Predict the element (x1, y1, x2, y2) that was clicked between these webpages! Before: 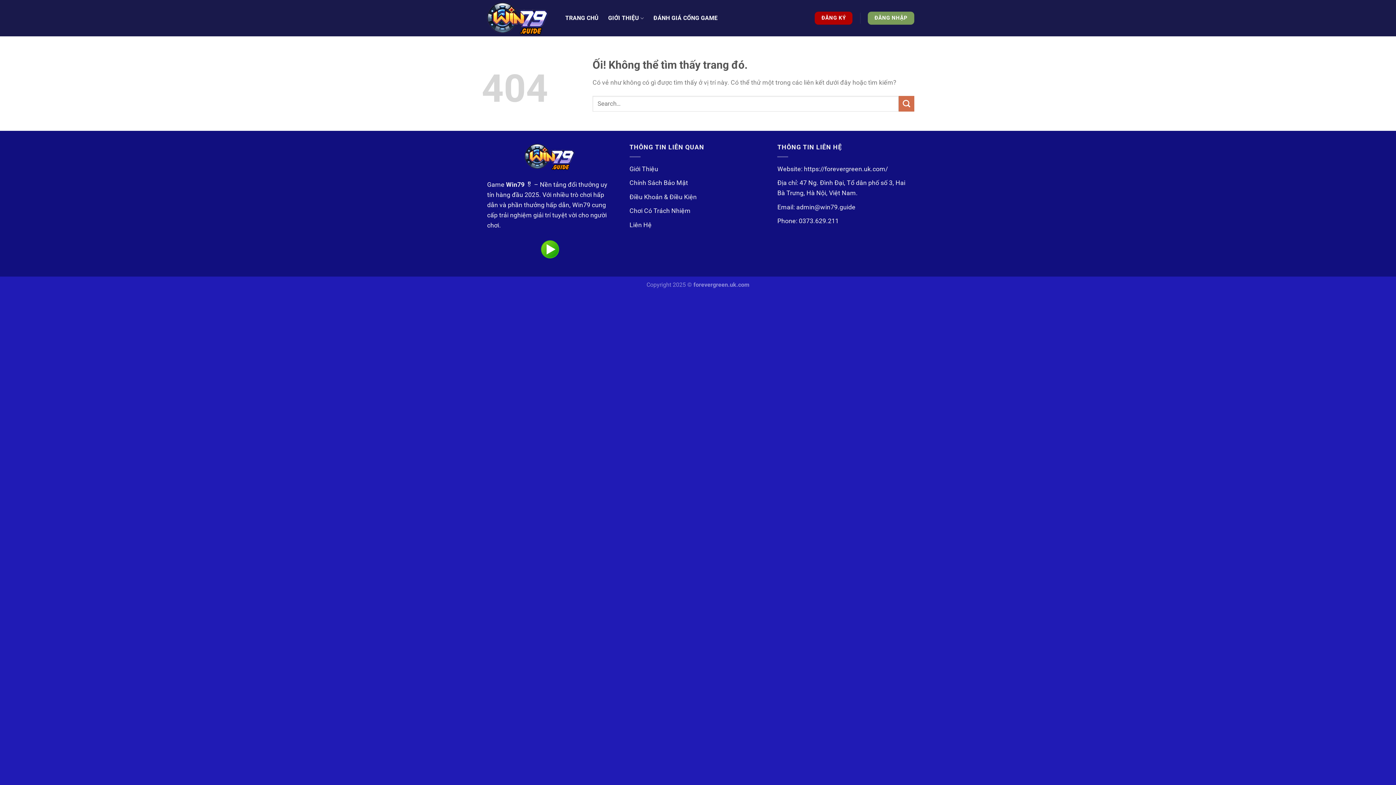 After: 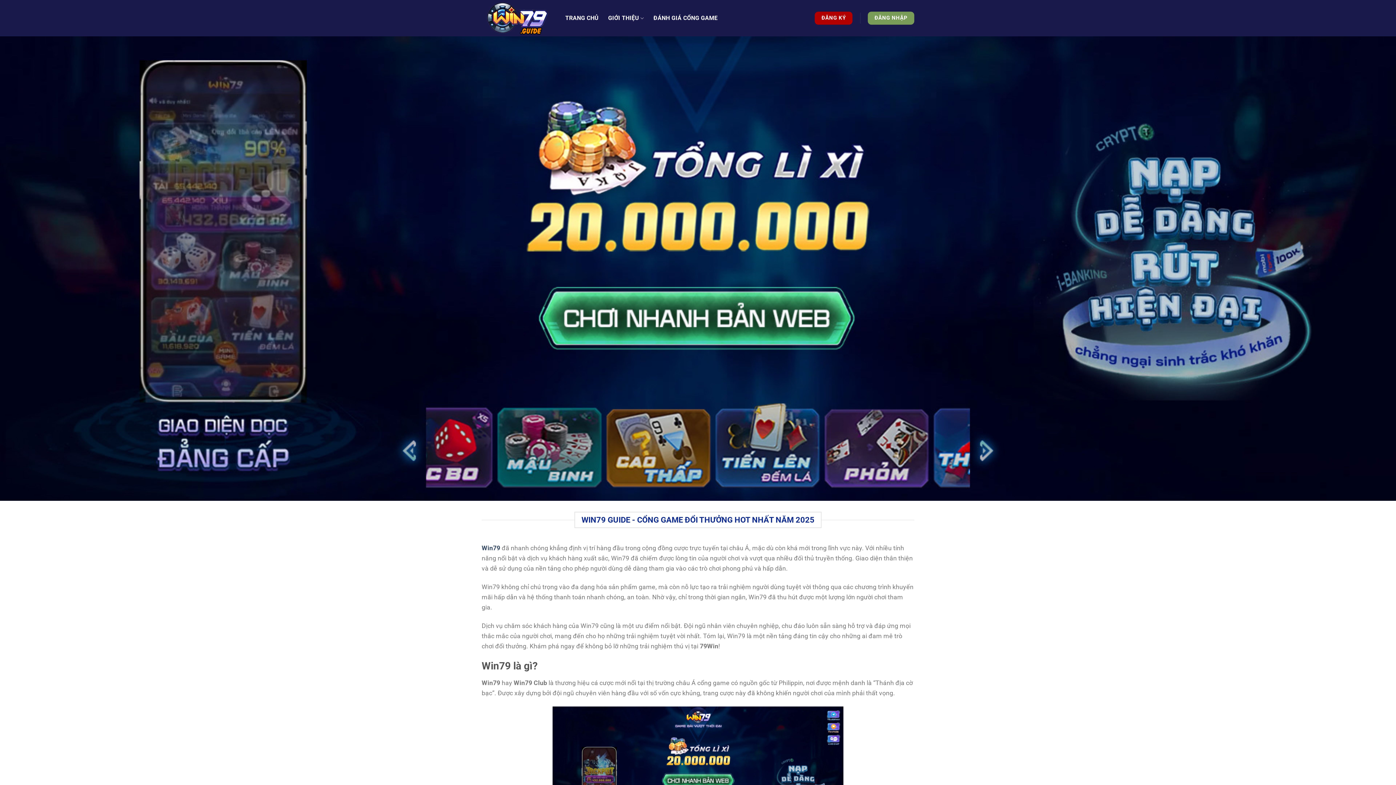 Action: bbox: (804, 165, 888, 172) label: https://forevergreen.uk.com/